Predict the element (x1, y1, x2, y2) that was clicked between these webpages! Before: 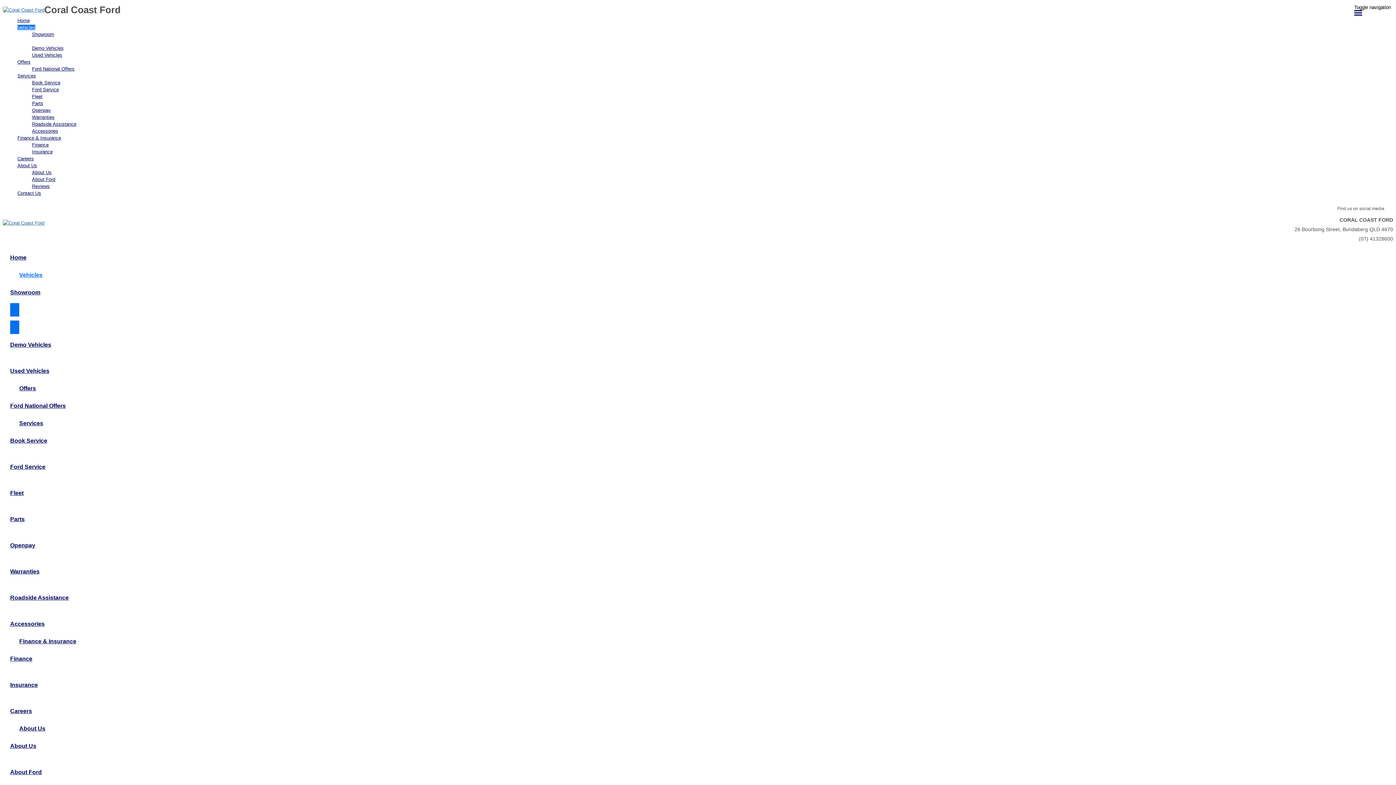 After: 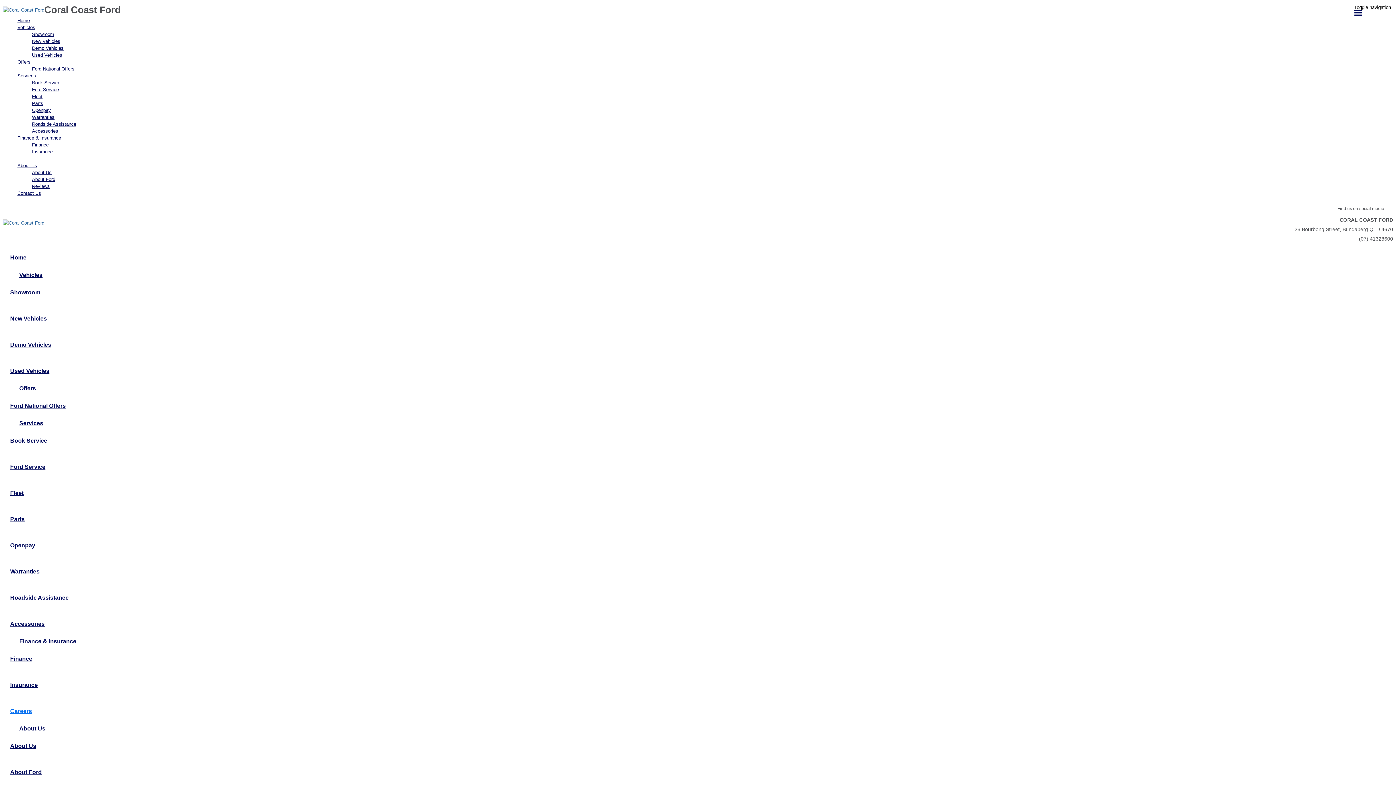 Action: label: Careers bbox: (10, 694, 1393, 728)